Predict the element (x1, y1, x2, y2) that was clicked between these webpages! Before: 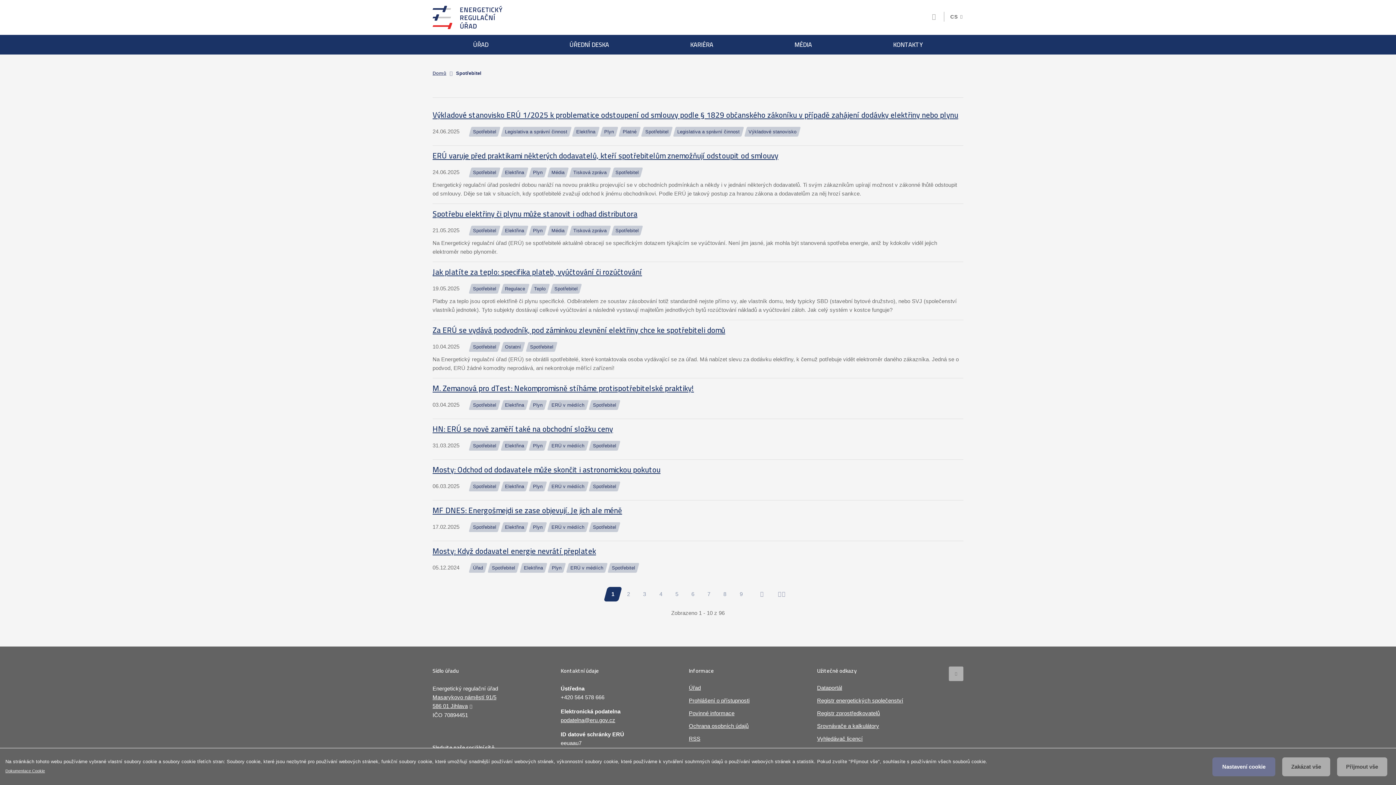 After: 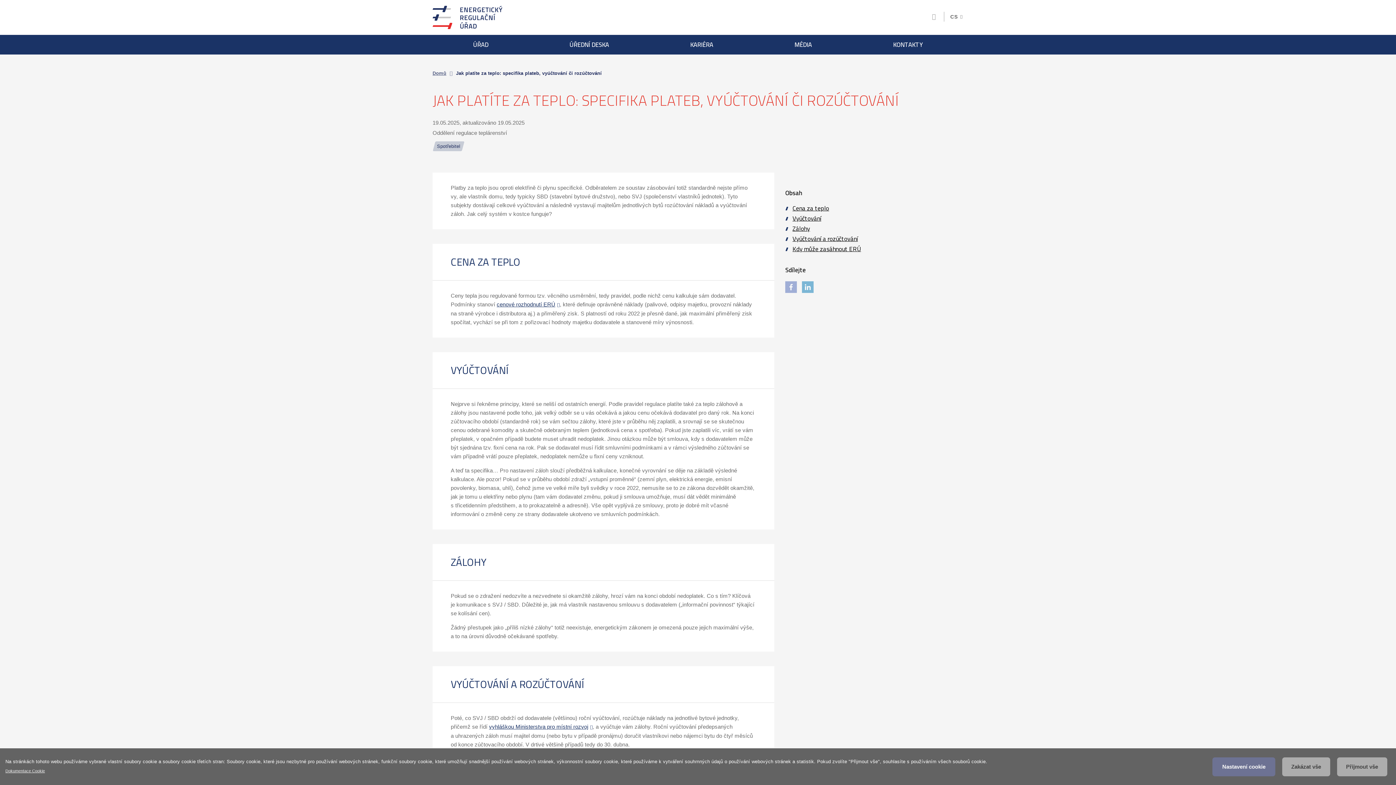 Action: bbox: (432, 264, 642, 279) label: Jak platíte za teplo: specifika plateb, vyúčtování či rozúčtování